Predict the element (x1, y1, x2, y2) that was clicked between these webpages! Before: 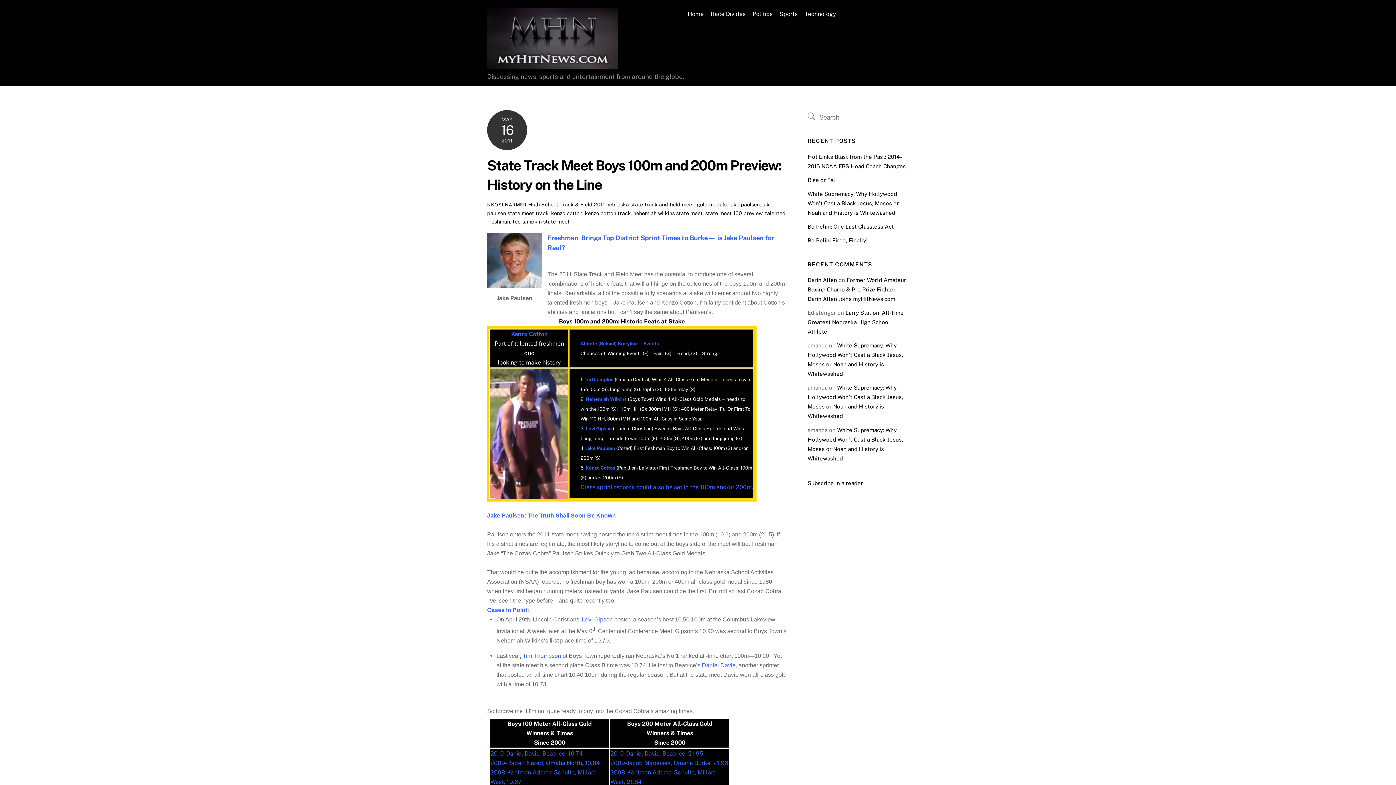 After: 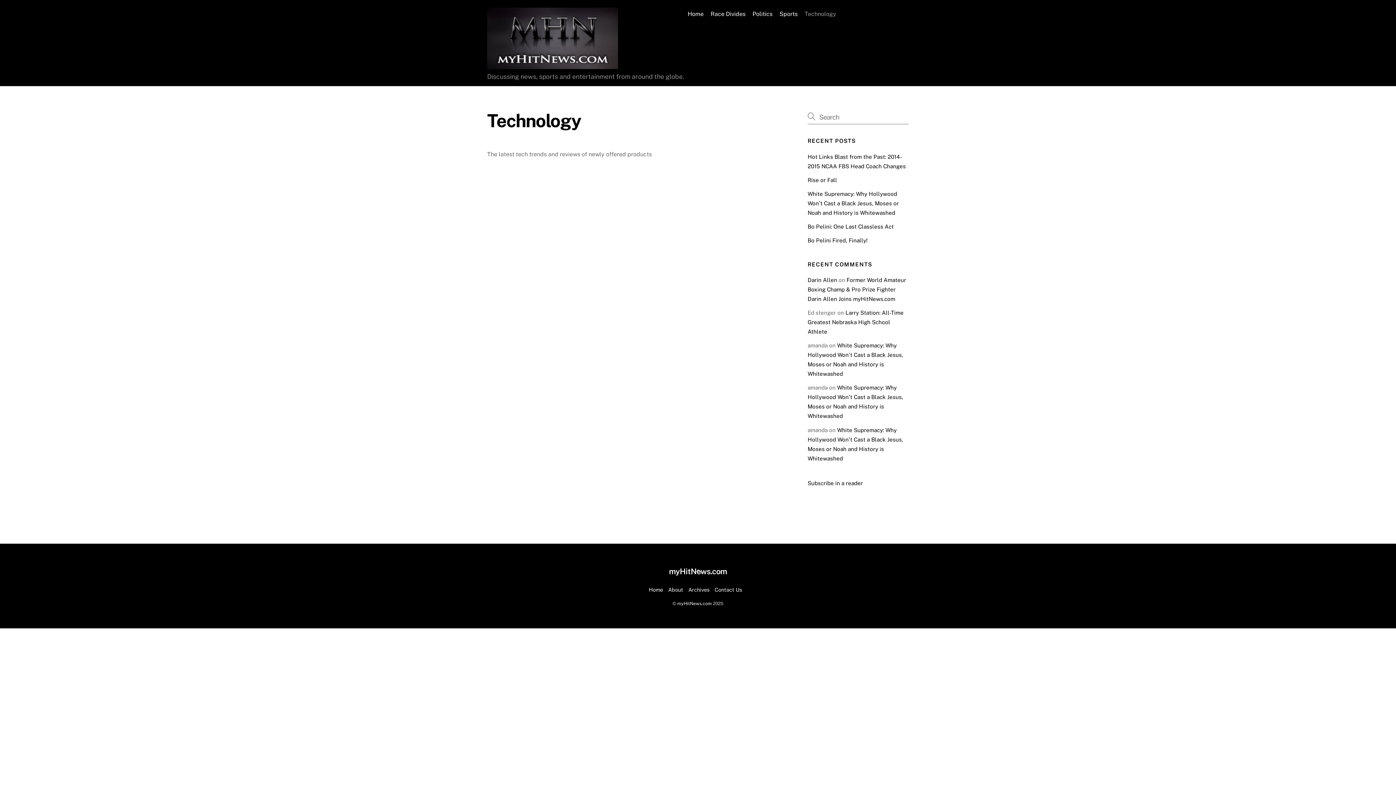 Action: label: Technology bbox: (801, 5, 839, 22)